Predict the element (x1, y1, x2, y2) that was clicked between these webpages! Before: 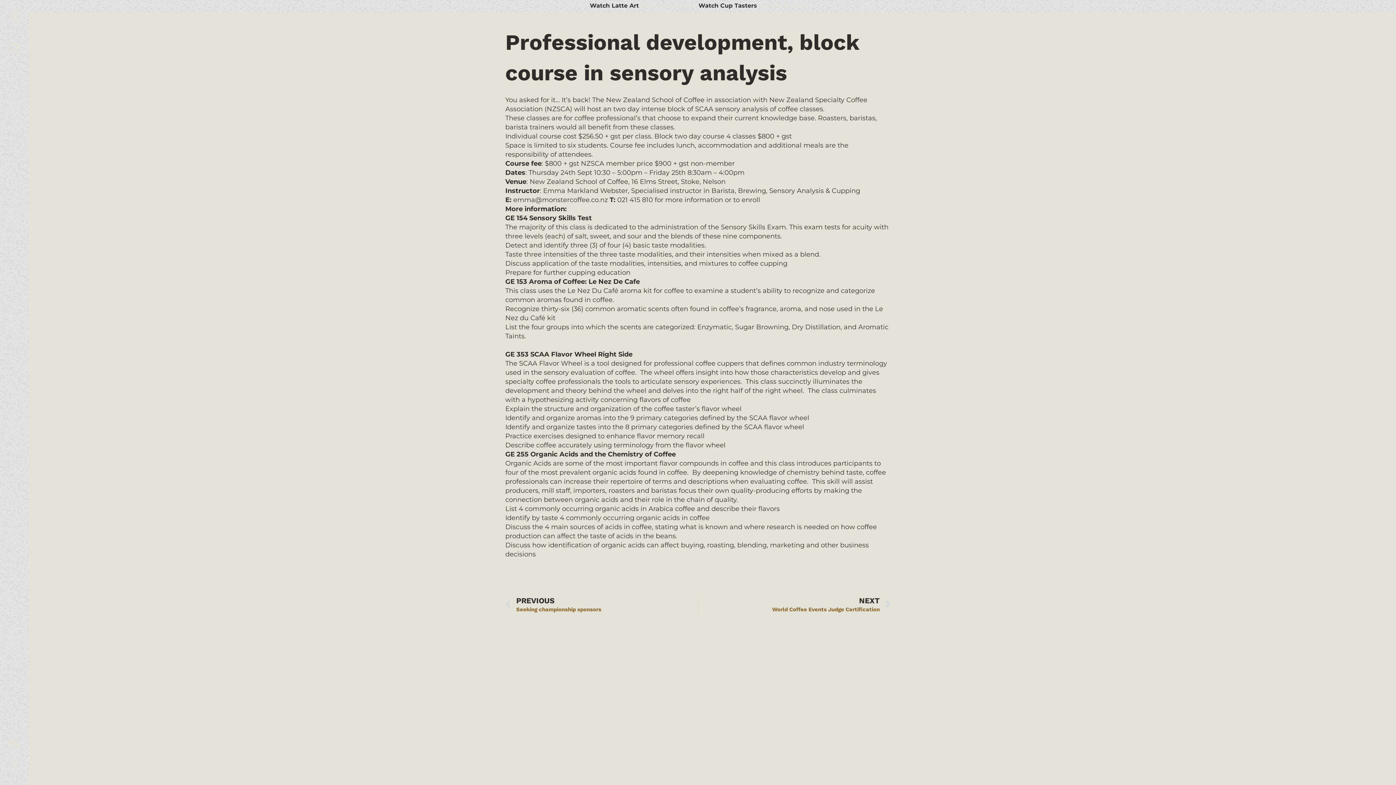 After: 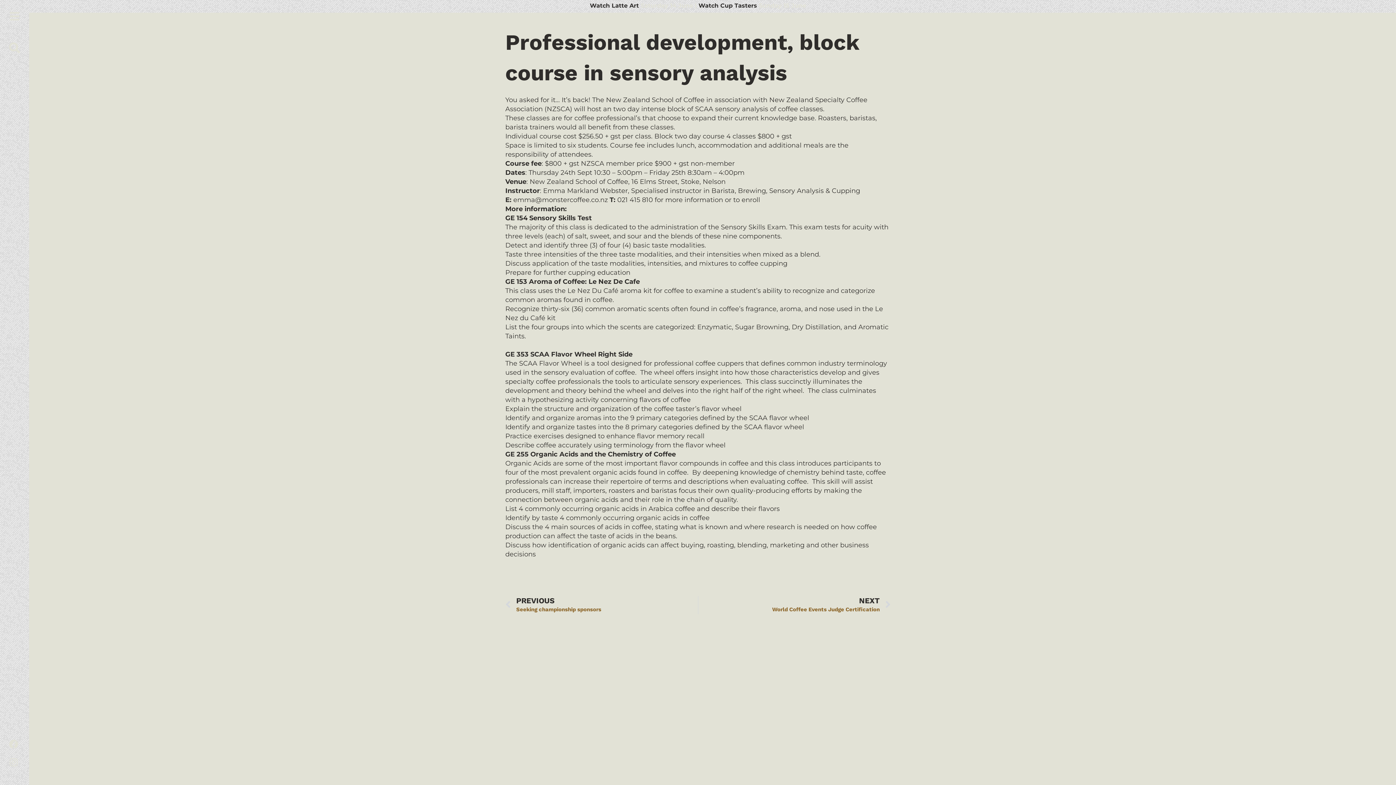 Action: bbox: (0, 740, 29, 749)